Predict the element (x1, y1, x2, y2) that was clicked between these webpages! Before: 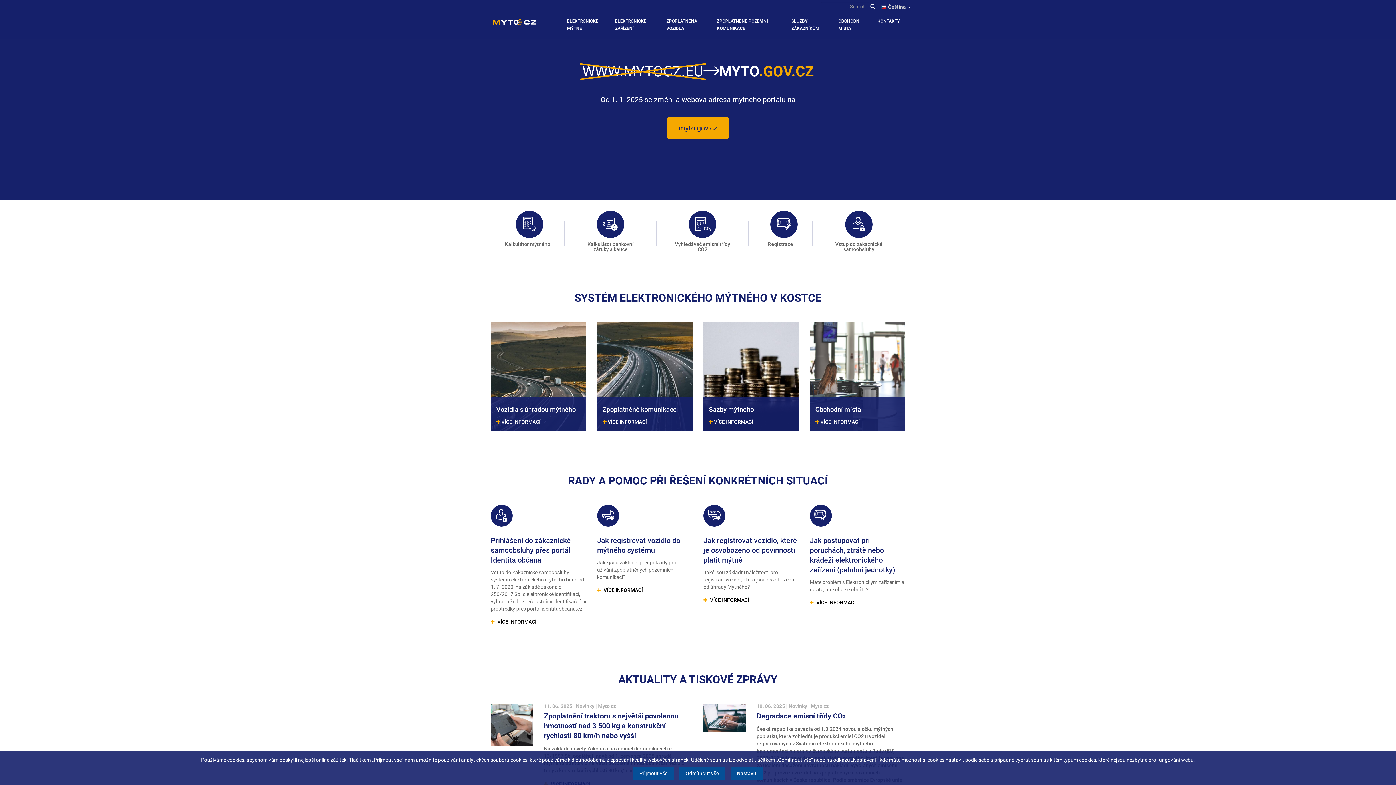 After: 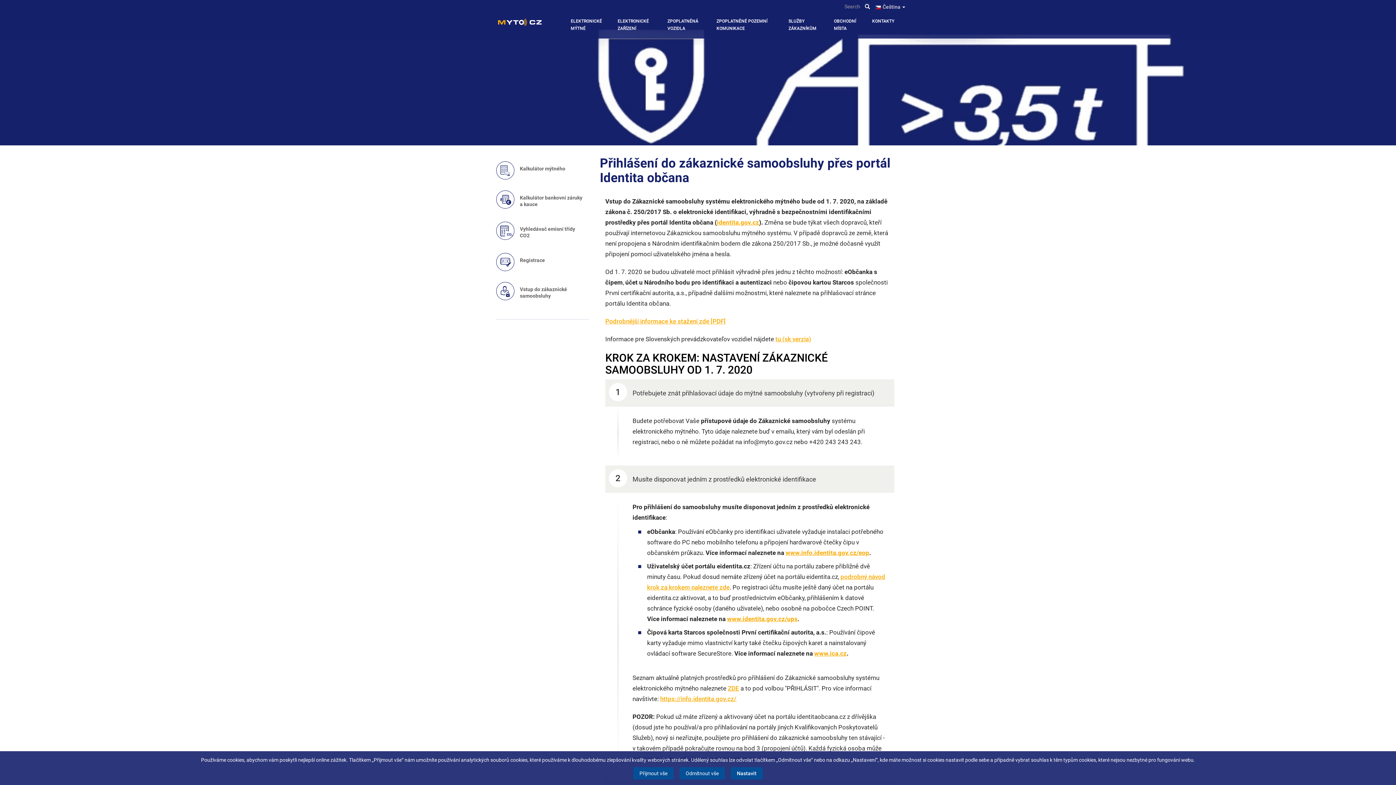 Action: bbox: (490, 516, 586, 626) label: Přihlášení do zákaznické samoobsluhy přes portál Identita občana
Vstup do Zákaznické samoobsluhy systému elektronického mýtného bude od 1. 7. 2020, na základě zákona č. 250/2017 Sb. o elektronické identifikaci, výhradně s bezpečnostními identifikačními prostředky přes portál identitaobcana.cz.
 VÍCE INFORMACÍ